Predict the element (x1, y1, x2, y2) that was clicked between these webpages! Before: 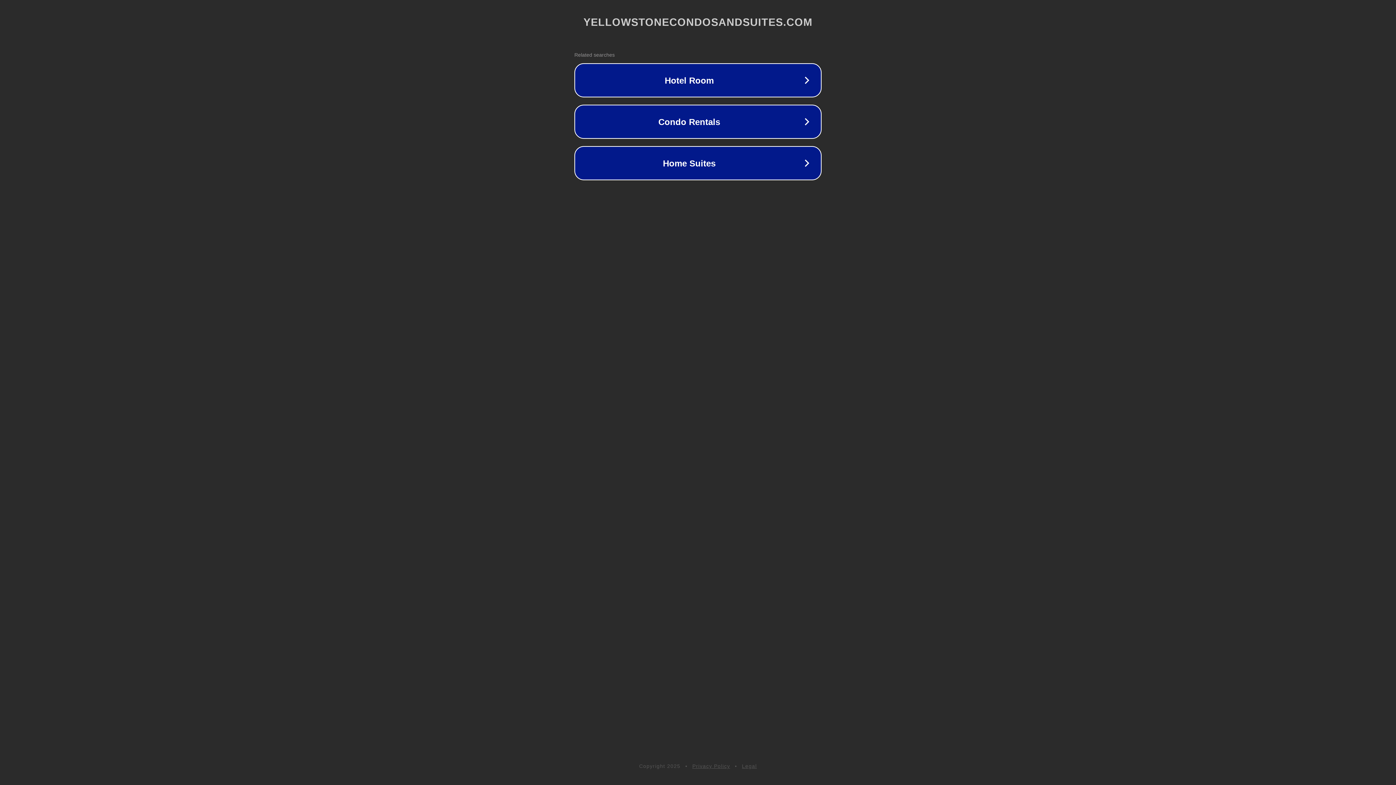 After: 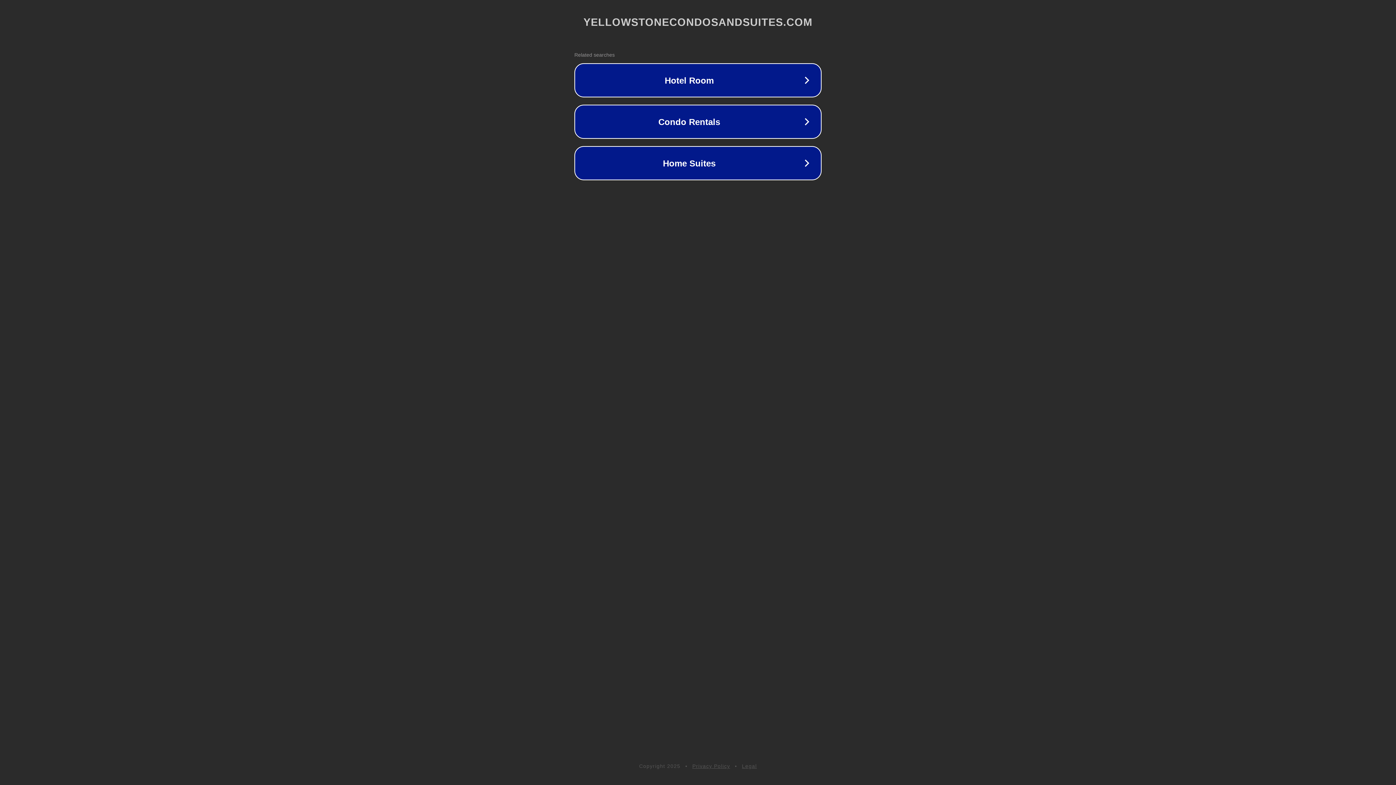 Action: bbox: (692, 763, 730, 769) label: Privacy Policy